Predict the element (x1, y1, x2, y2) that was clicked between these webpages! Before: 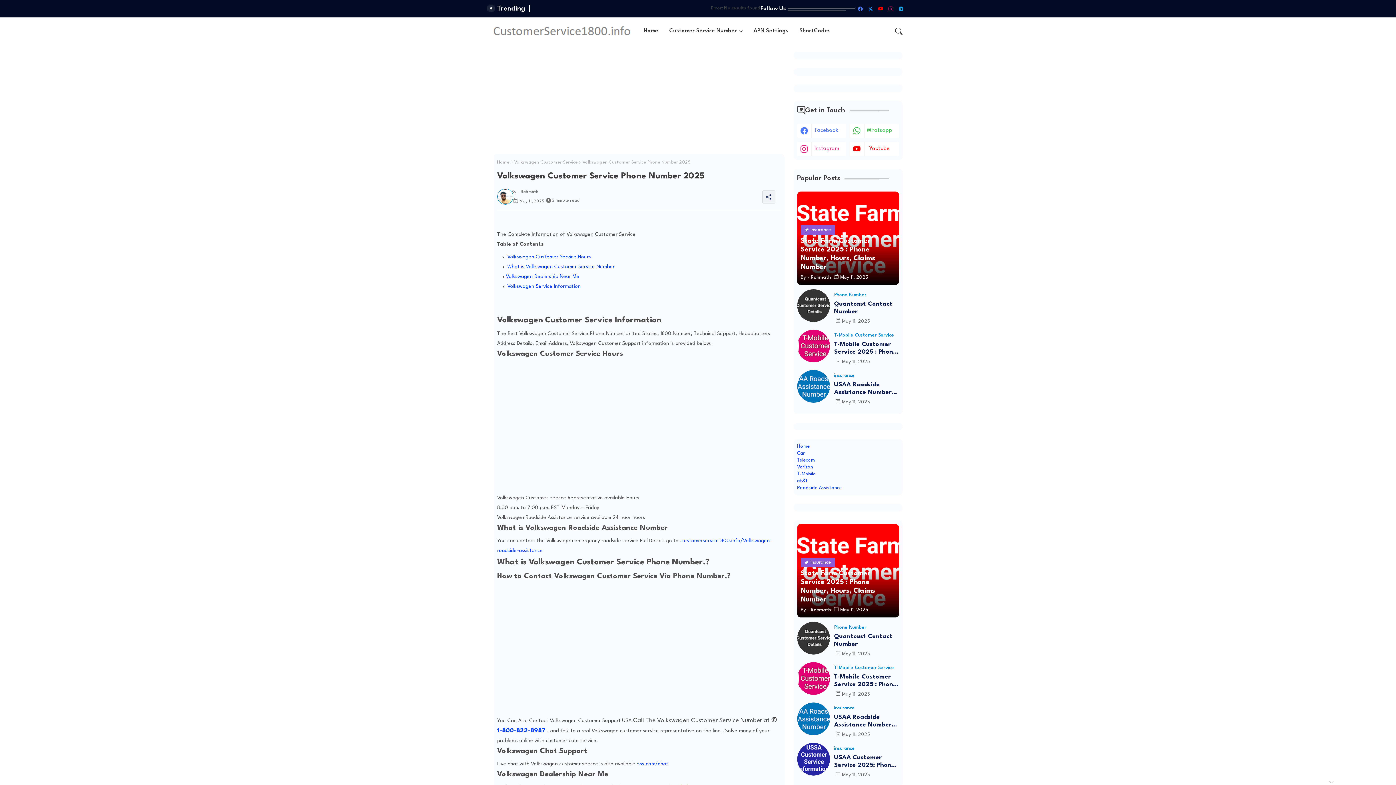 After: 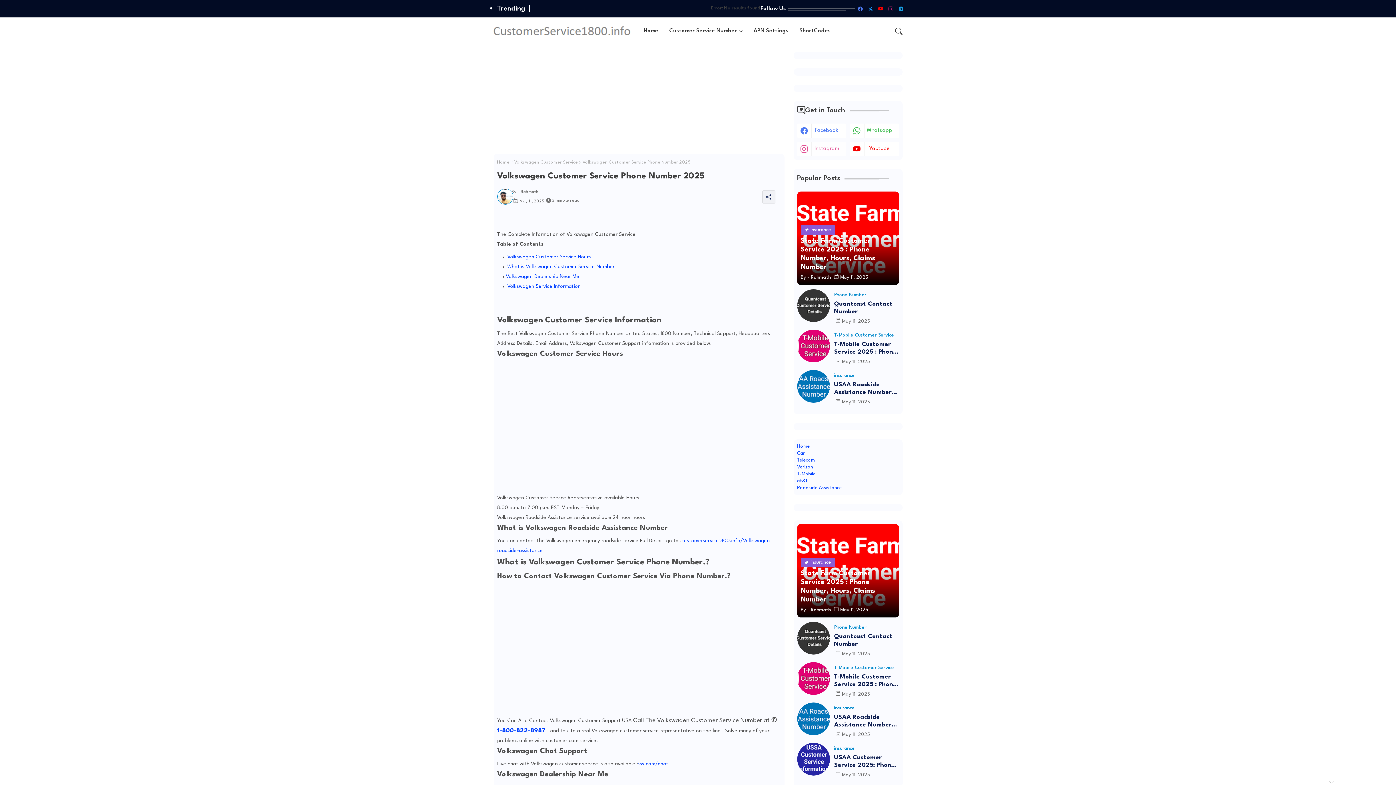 Action: bbox: (797, 141, 846, 156) label: instagram